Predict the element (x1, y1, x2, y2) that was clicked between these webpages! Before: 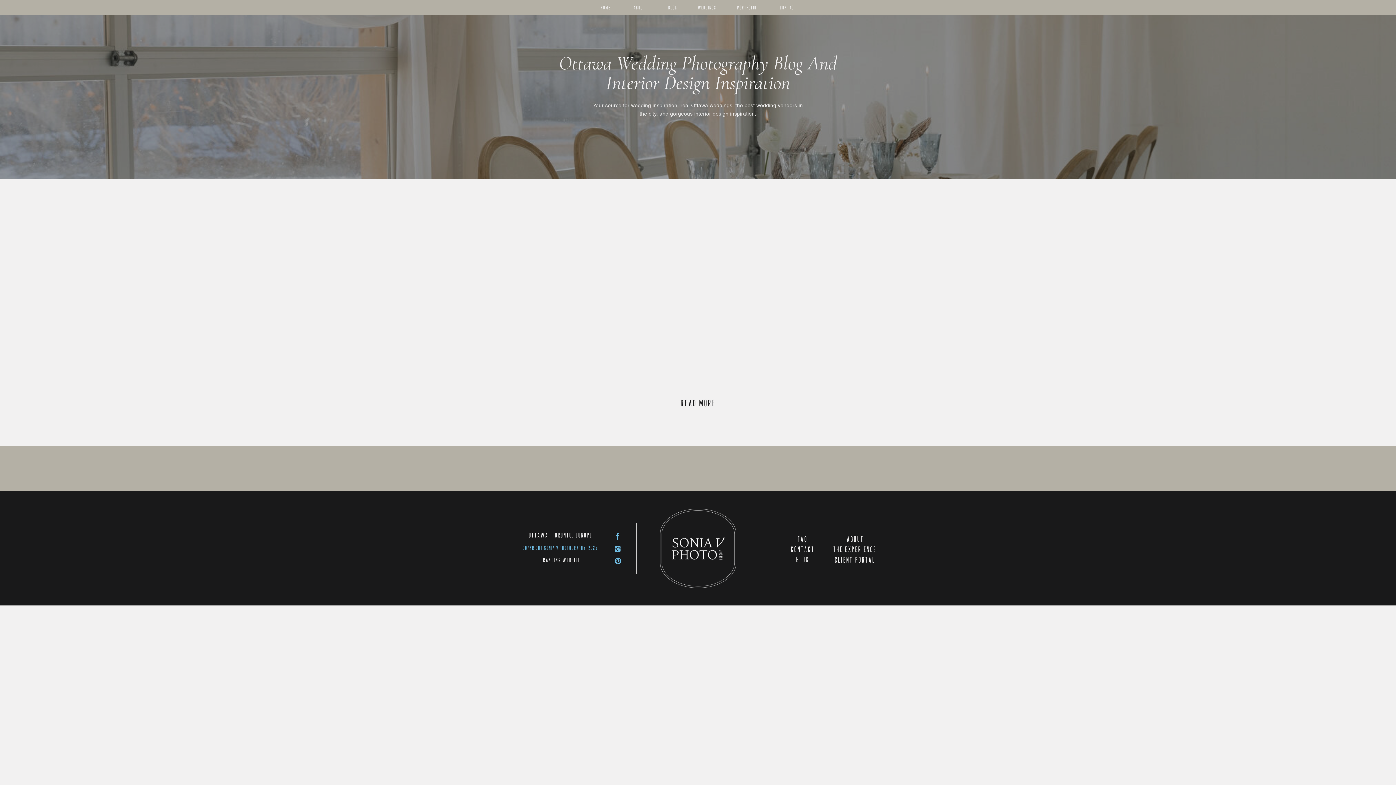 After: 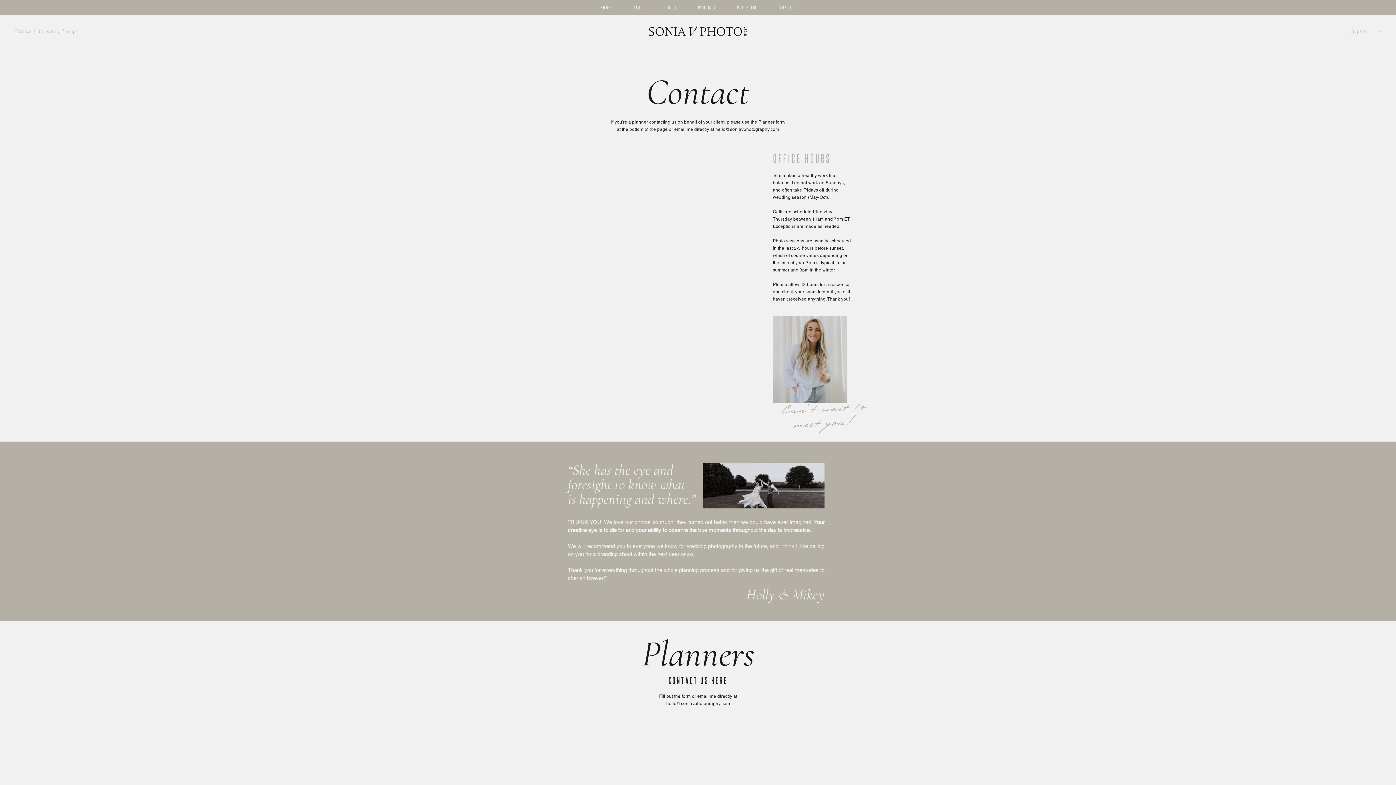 Action: bbox: (790, 544, 814, 554) label: contact